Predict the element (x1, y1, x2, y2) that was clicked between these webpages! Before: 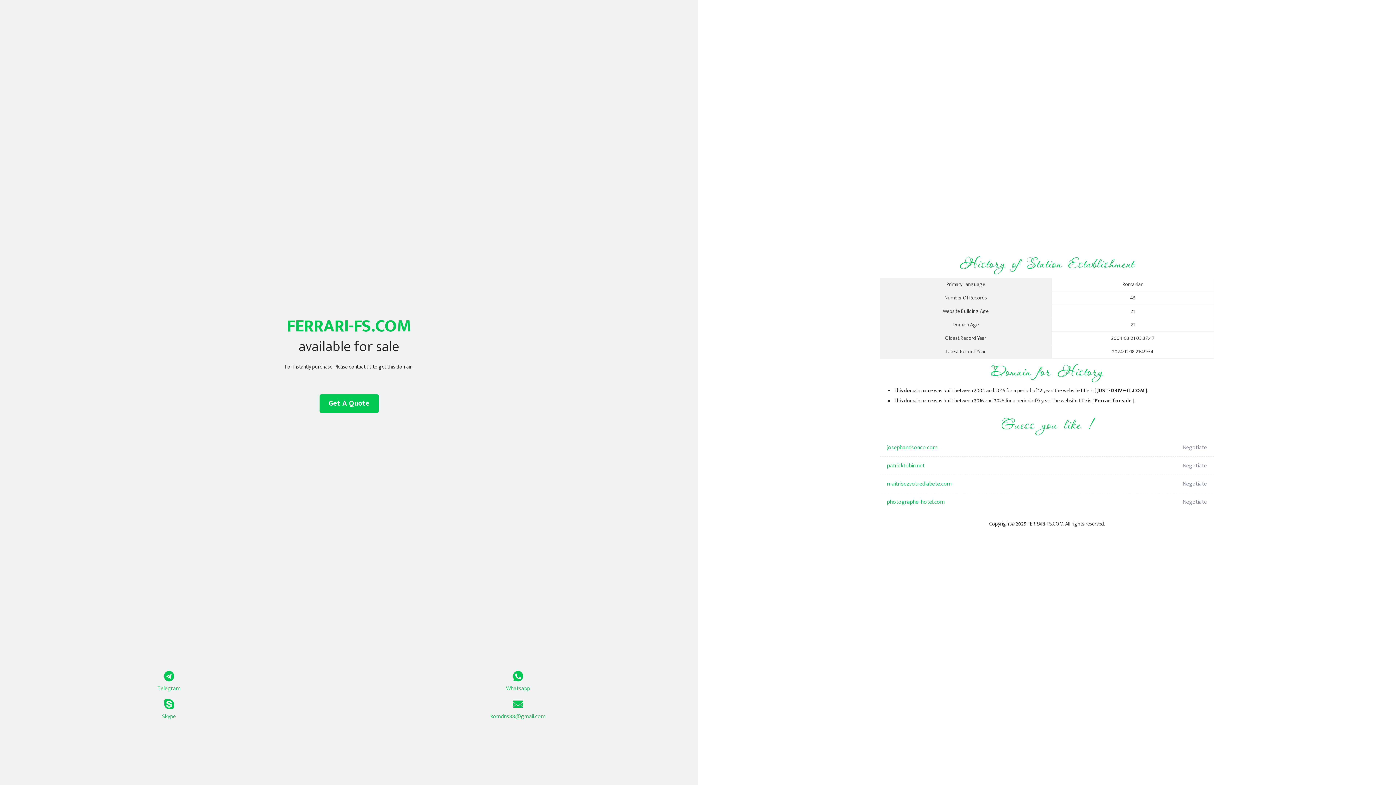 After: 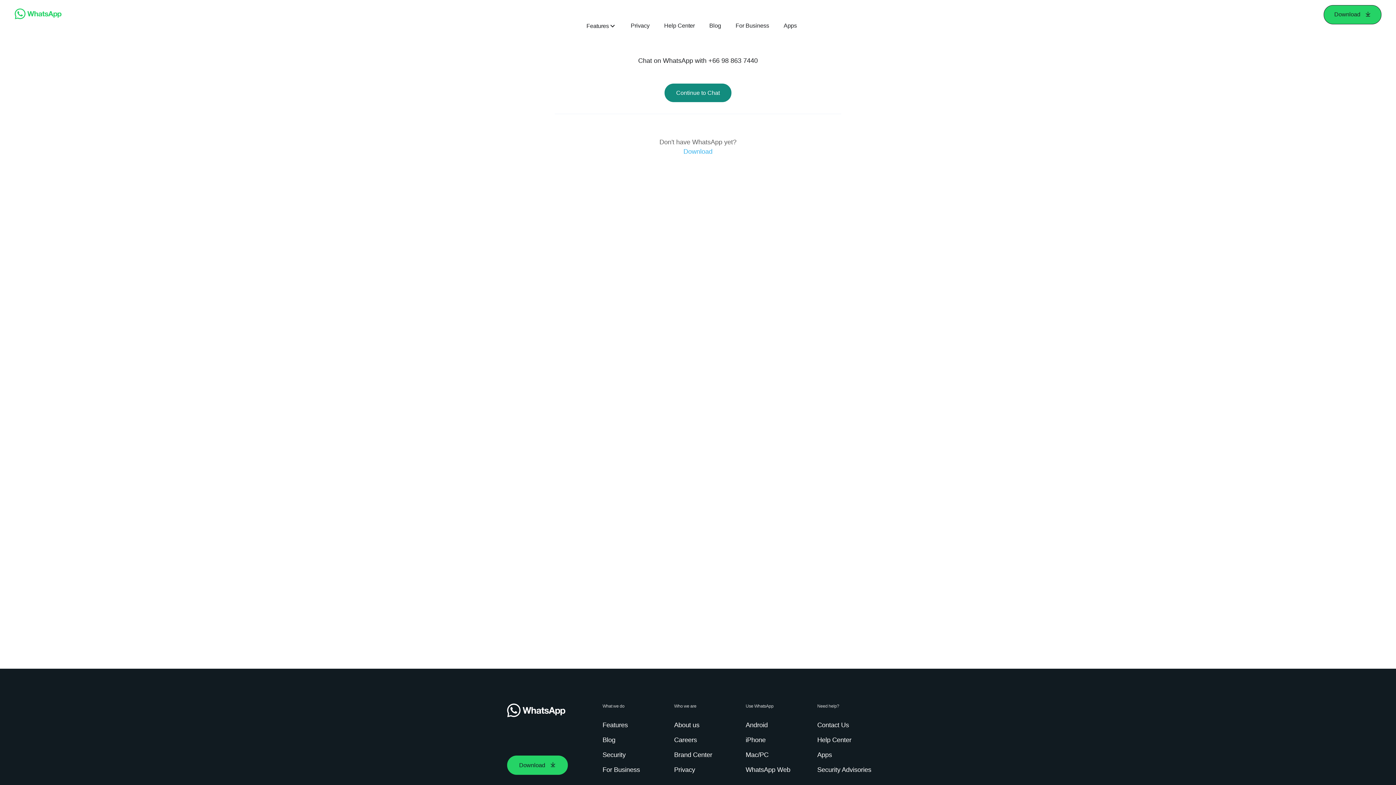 Action: label: Whatsapp bbox: (349, 671, 687, 693)